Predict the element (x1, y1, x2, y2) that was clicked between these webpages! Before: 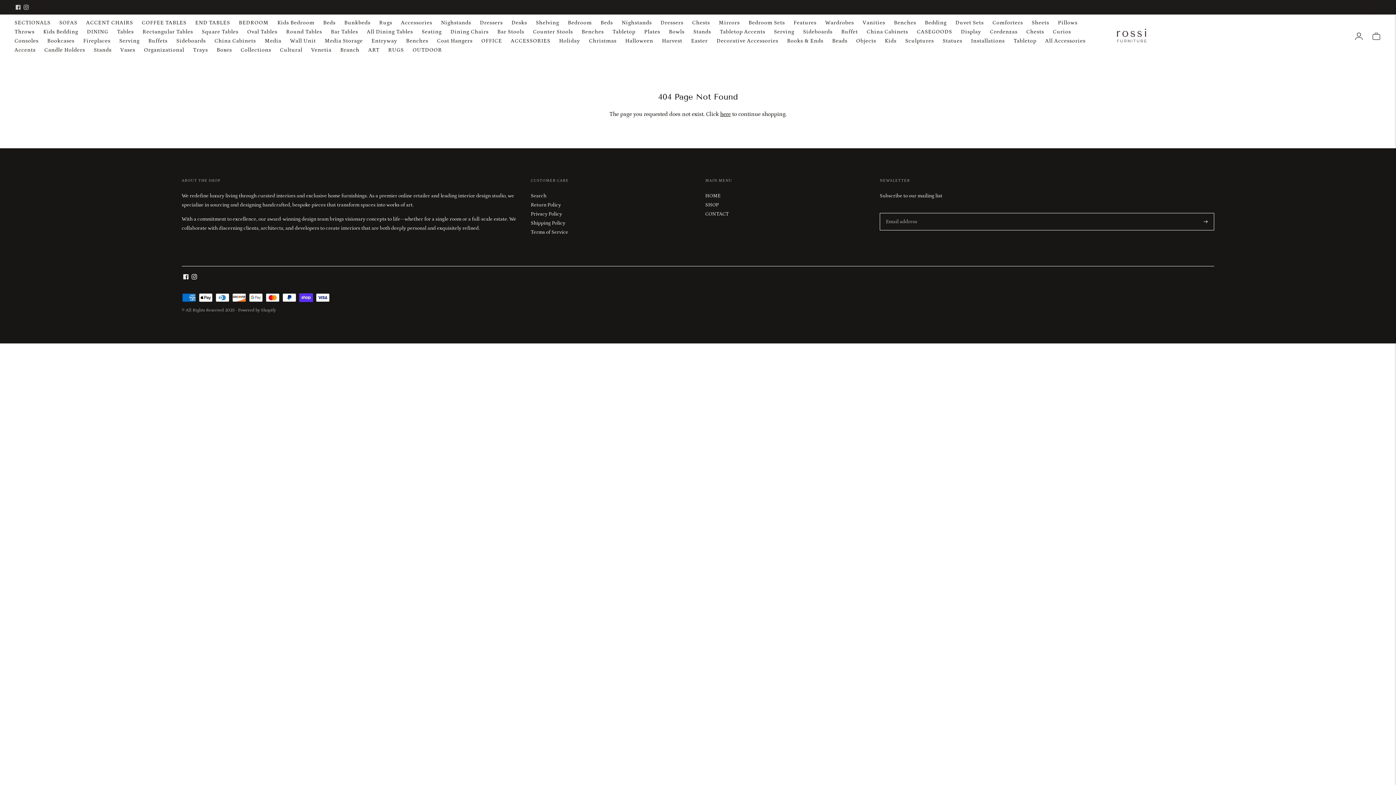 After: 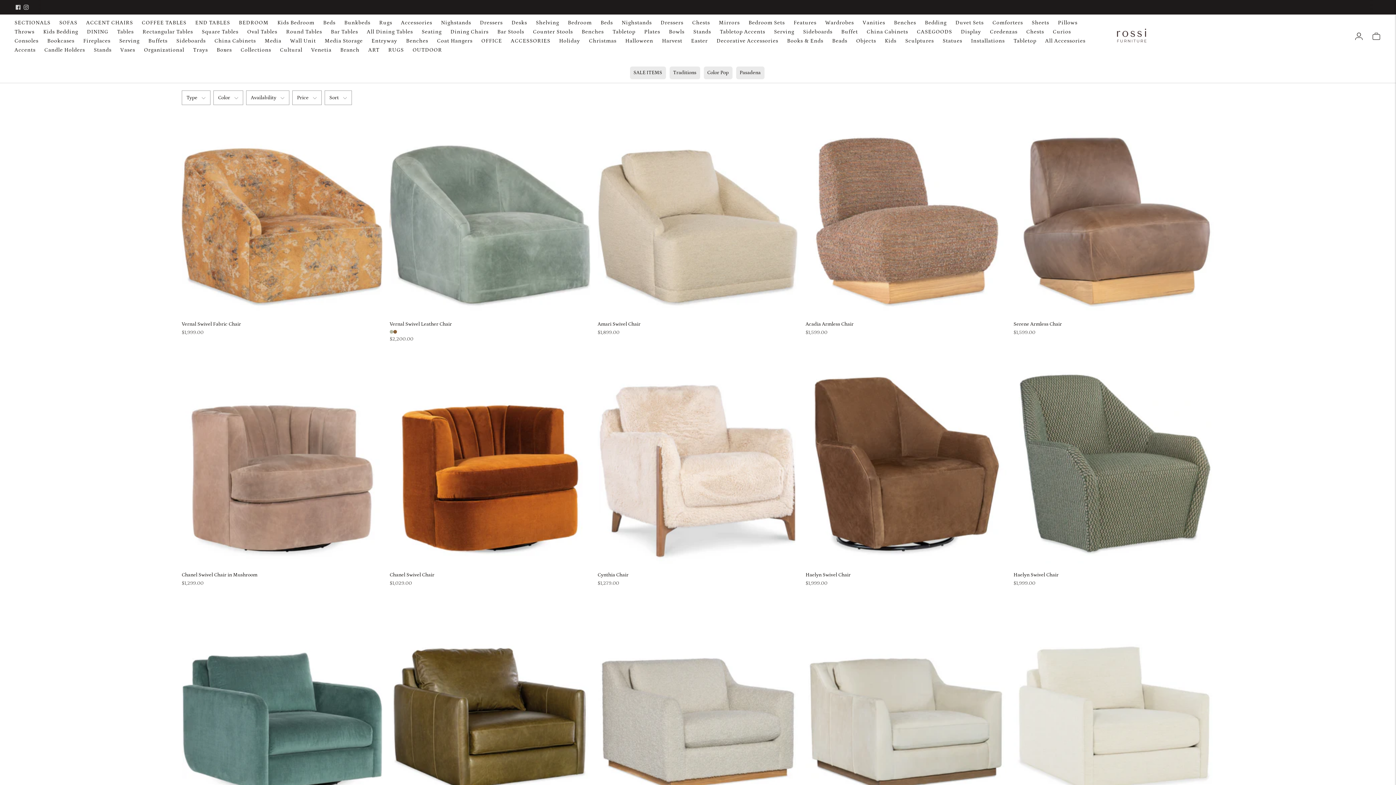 Action: bbox: (86, 19, 133, 25) label: ACCENT CHAIRS